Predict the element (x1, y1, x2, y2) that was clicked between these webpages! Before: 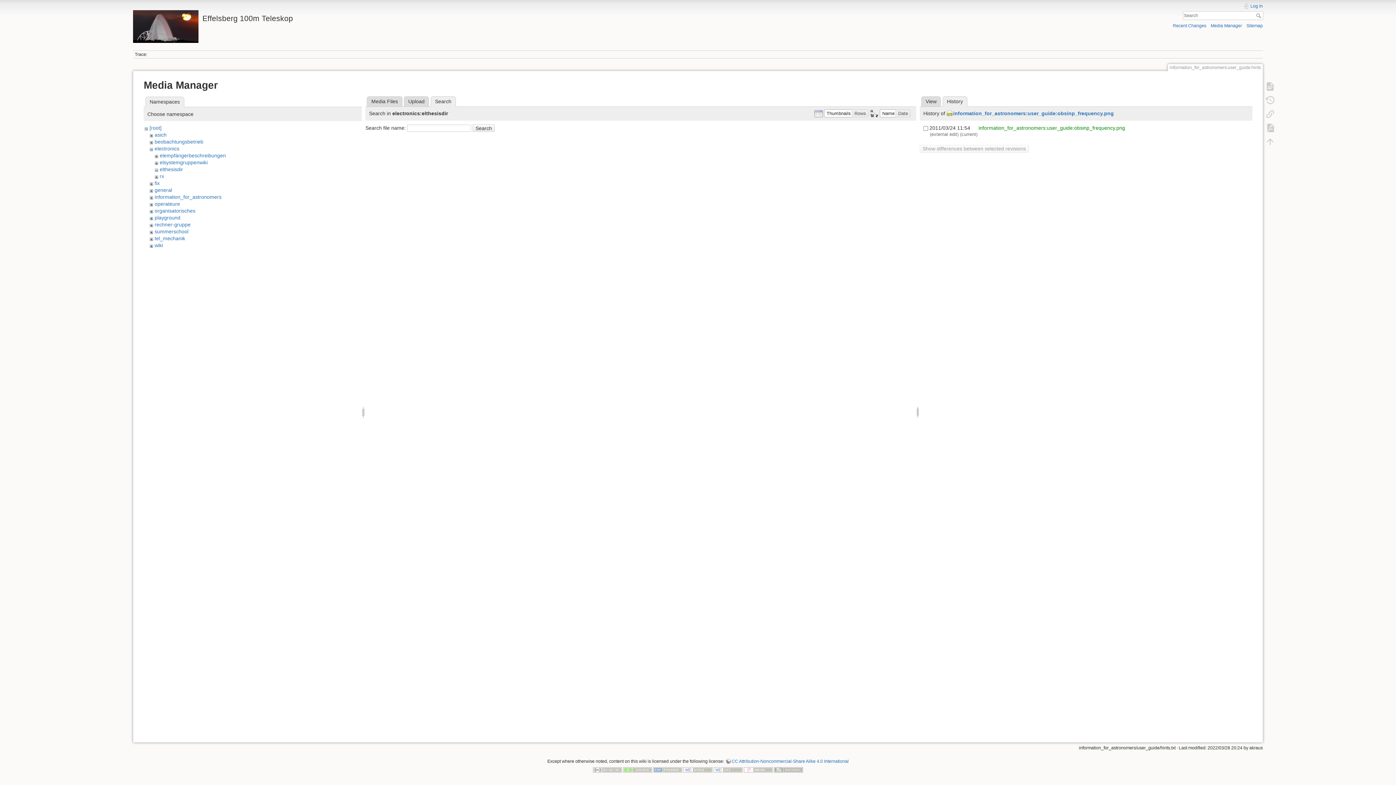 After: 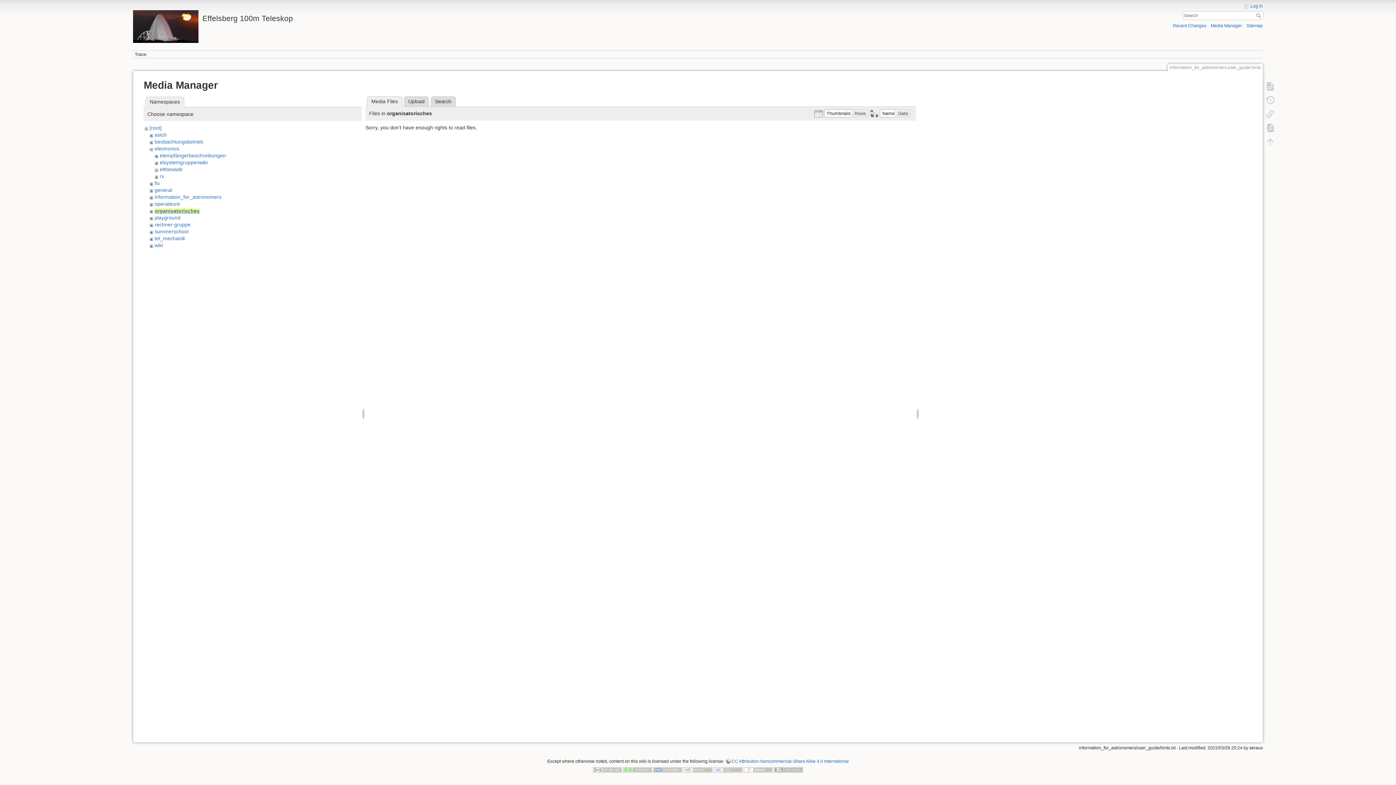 Action: label: organisatorisches bbox: (154, 208, 195, 213)